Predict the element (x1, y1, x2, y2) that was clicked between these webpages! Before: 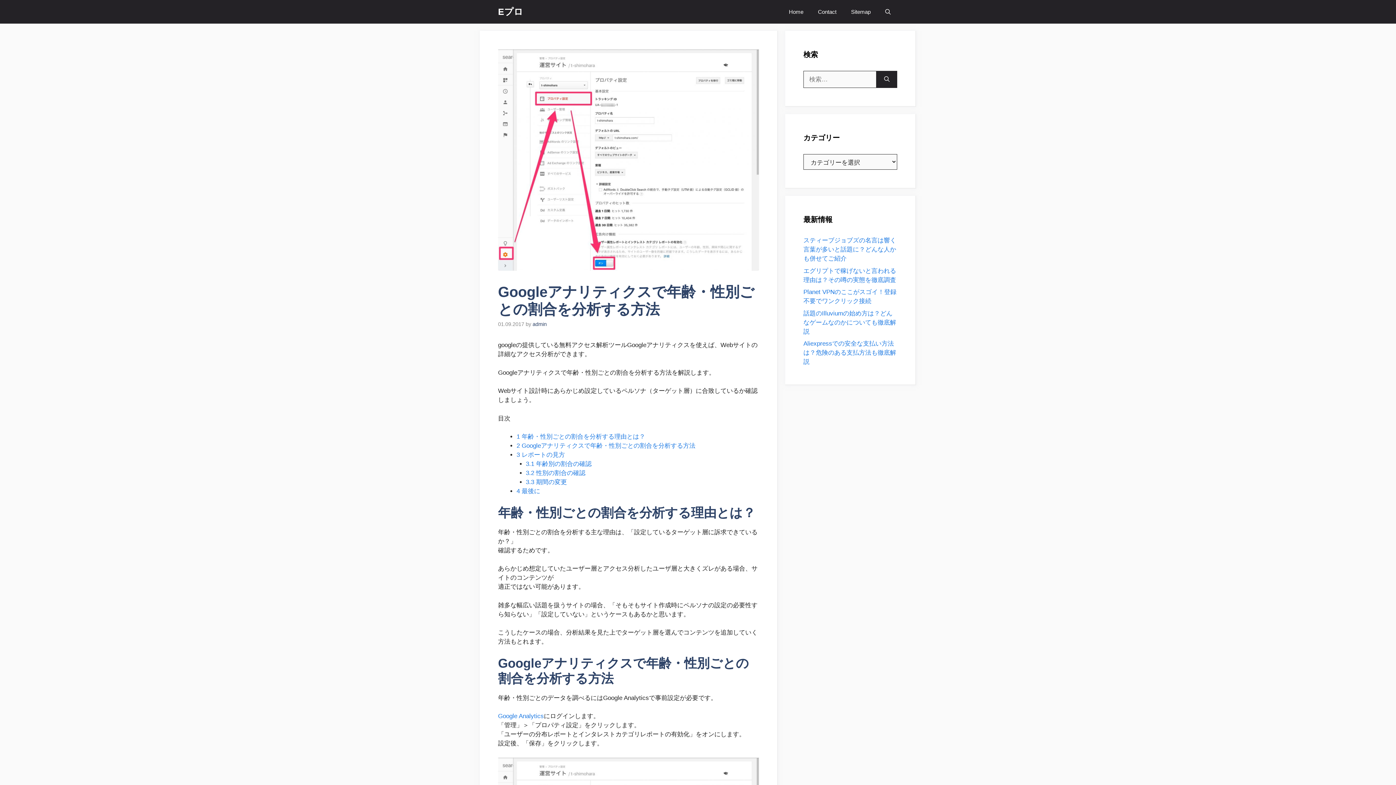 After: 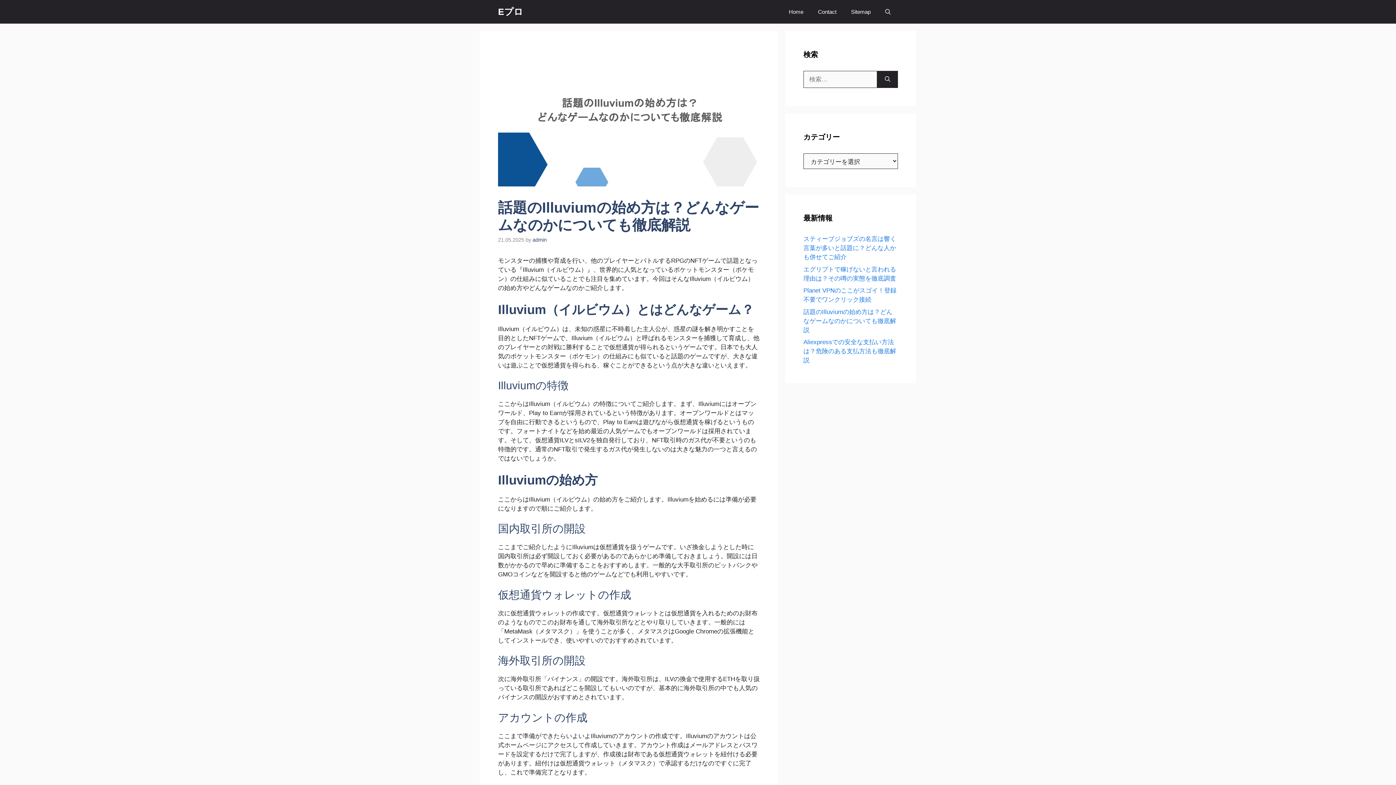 Action: label: 話題のIlluviumの始め方は？どんなゲームなのかについても徹底解説 bbox: (803, 310, 896, 335)